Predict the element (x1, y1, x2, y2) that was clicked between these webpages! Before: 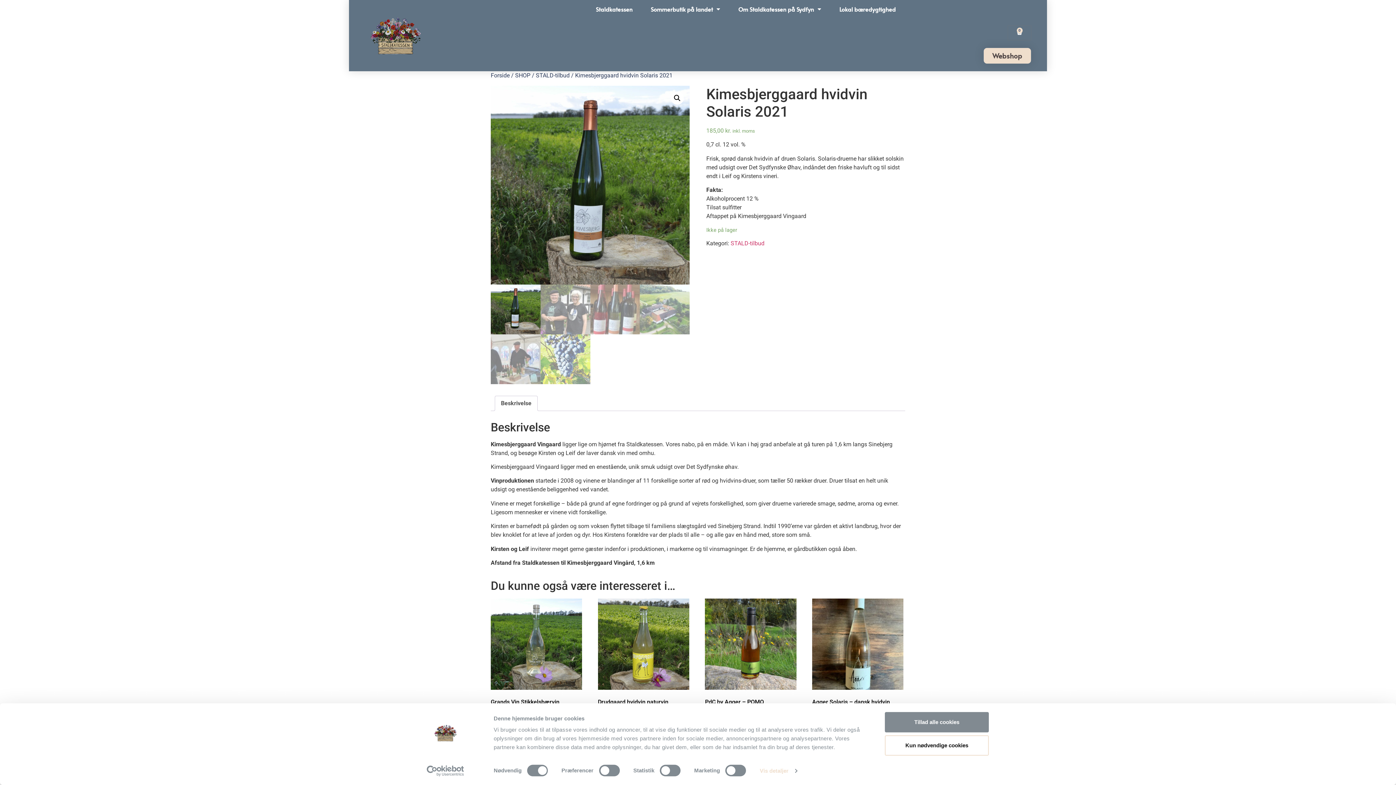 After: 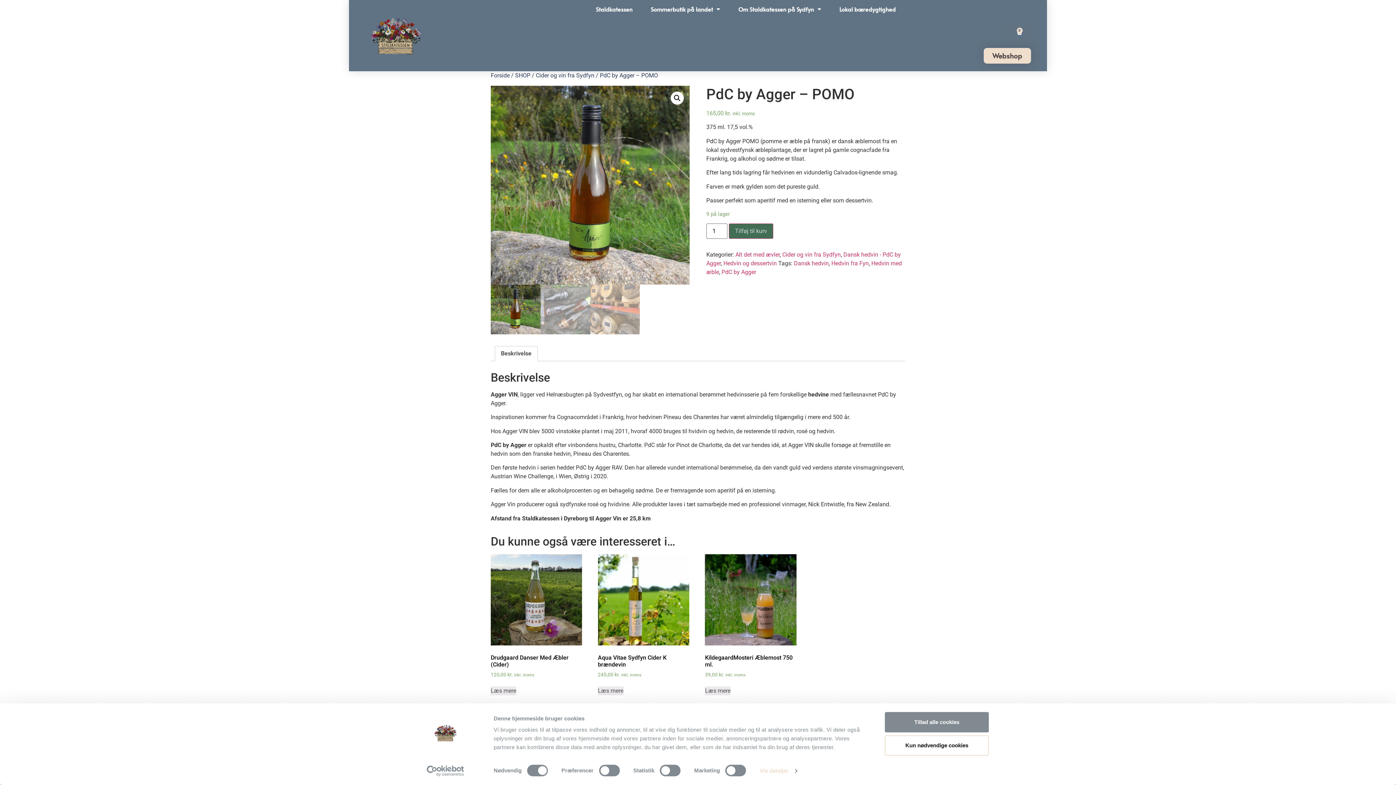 Action: label: PdC by Agger – POMO
165,00 kr. inkl. moms bbox: (705, 598, 796, 716)